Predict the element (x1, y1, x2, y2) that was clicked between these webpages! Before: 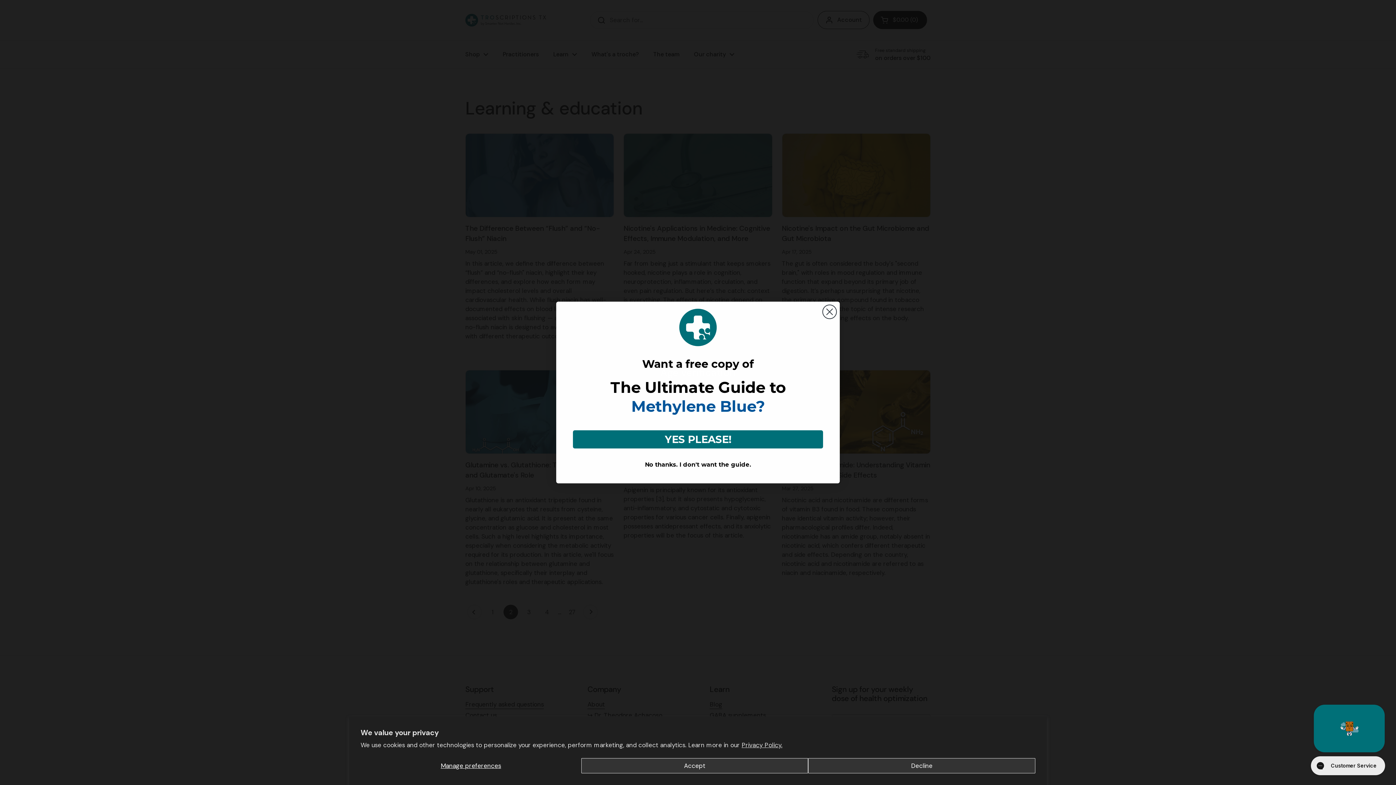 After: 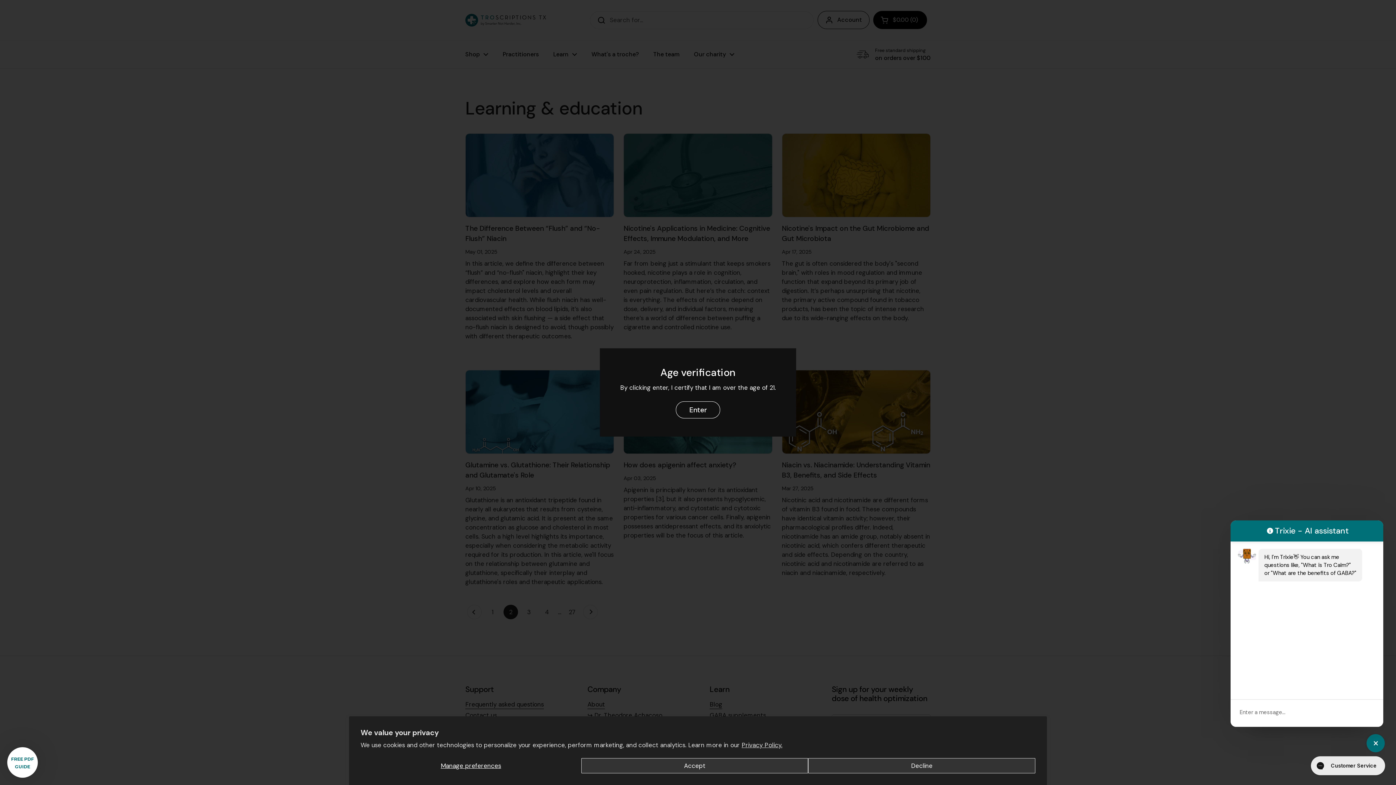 Action: bbox: (1314, 705, 1385, 752)